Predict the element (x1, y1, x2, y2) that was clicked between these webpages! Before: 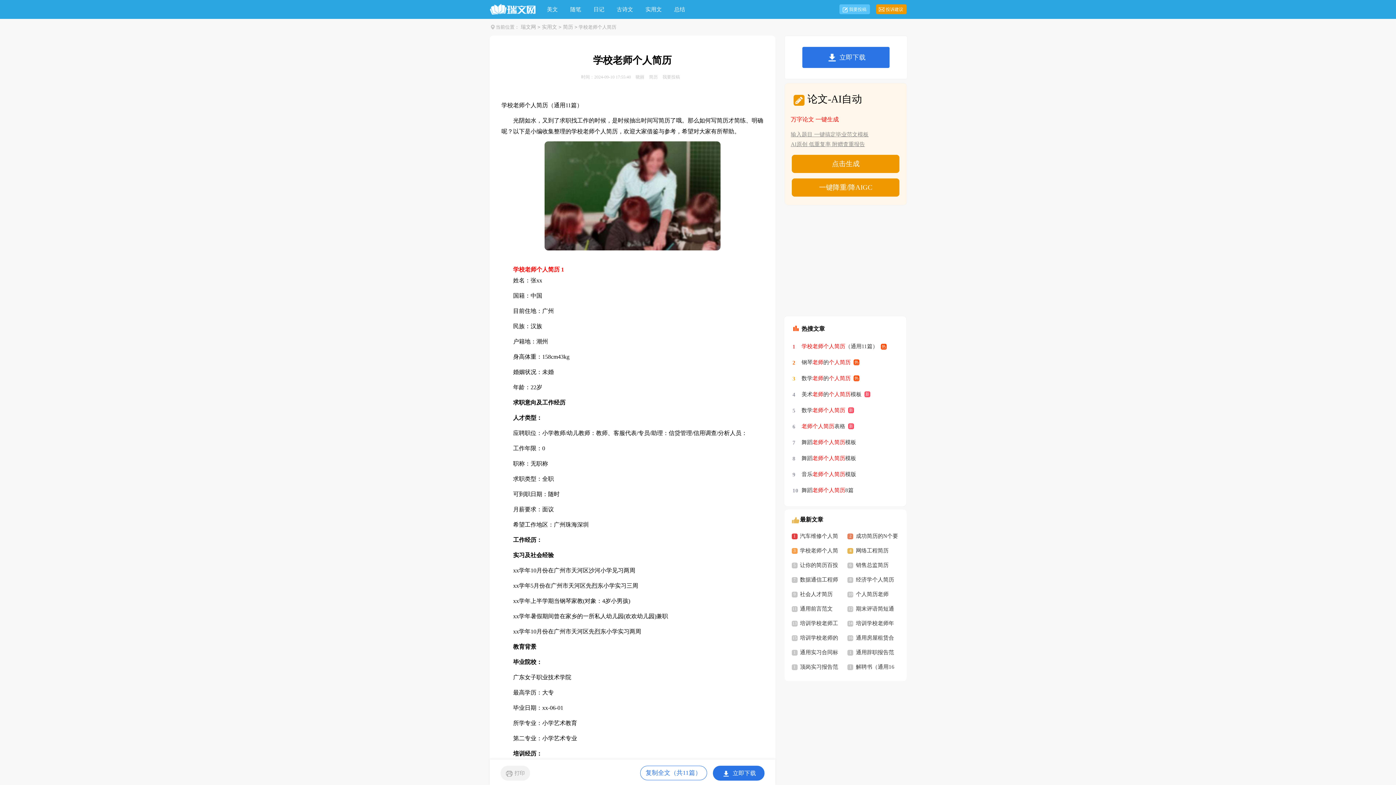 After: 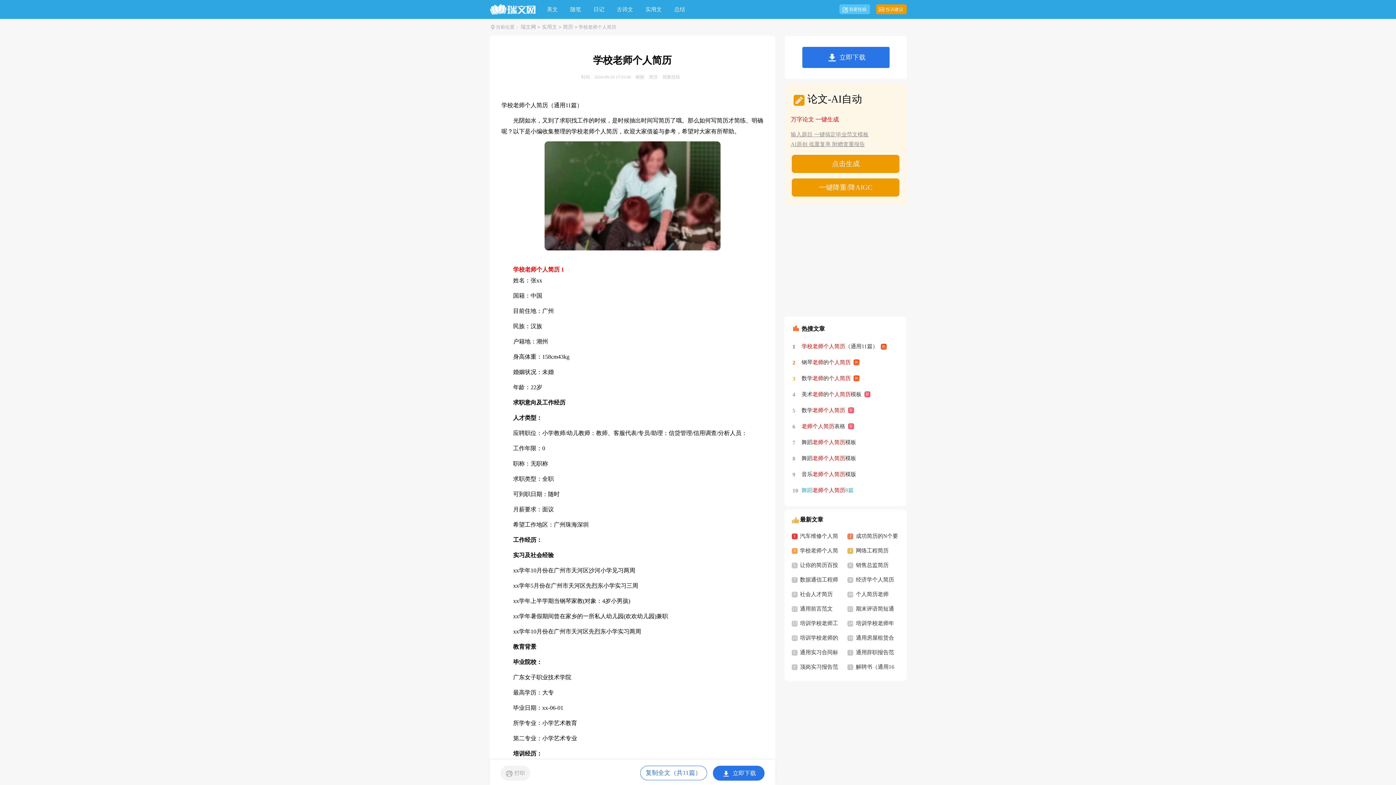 Action: bbox: (801, 482, 853, 498) label: 舞蹈老师个人简历8篇